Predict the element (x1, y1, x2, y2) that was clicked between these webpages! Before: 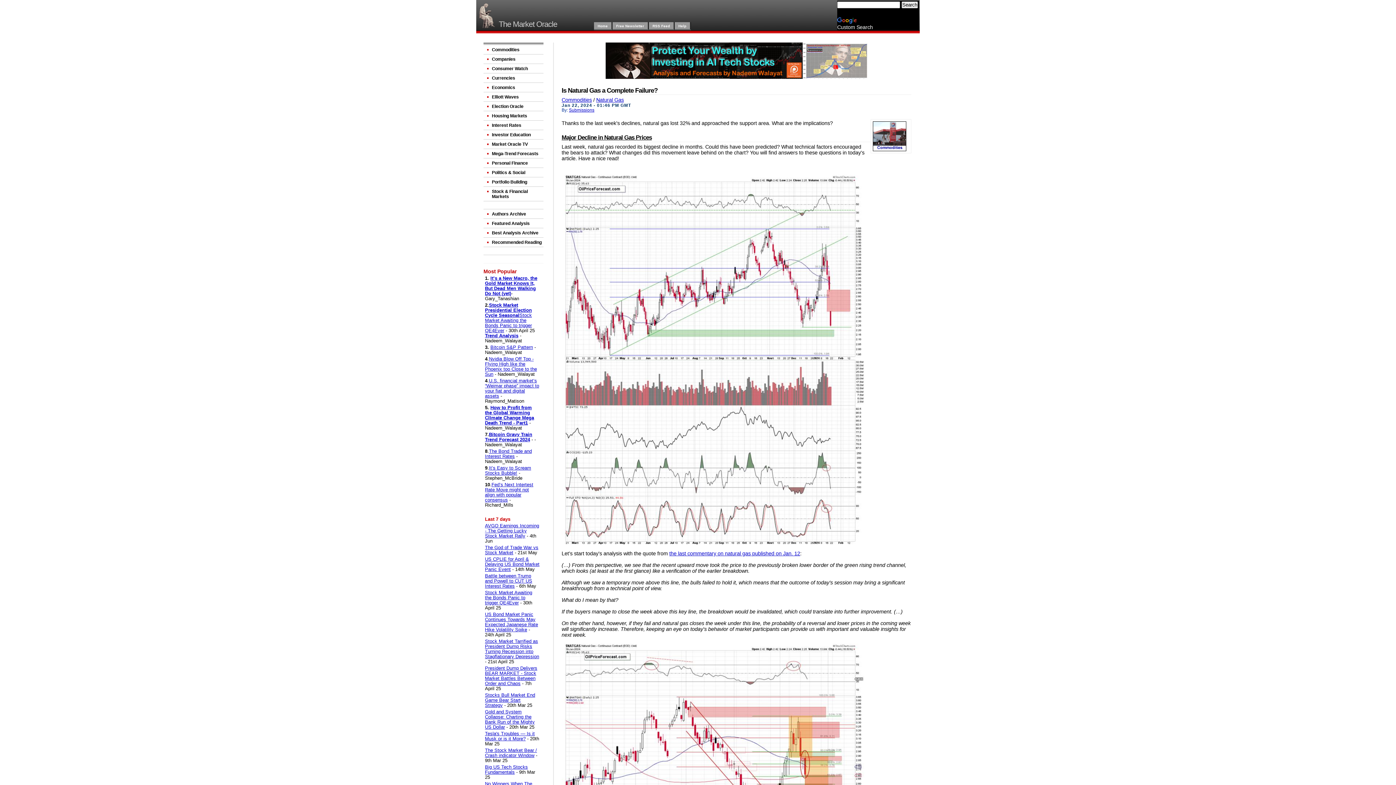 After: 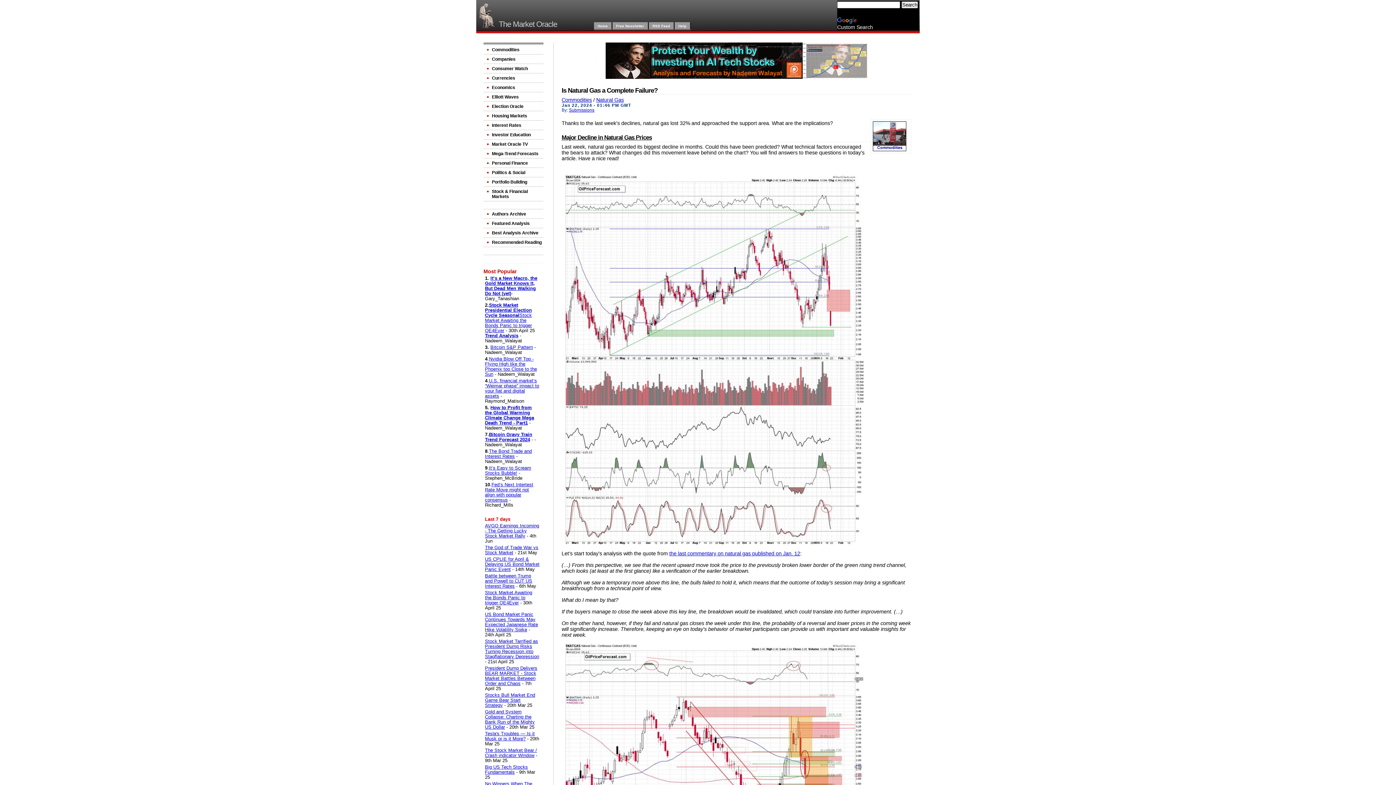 Action: bbox: (674, 22, 690, 29) label: Help